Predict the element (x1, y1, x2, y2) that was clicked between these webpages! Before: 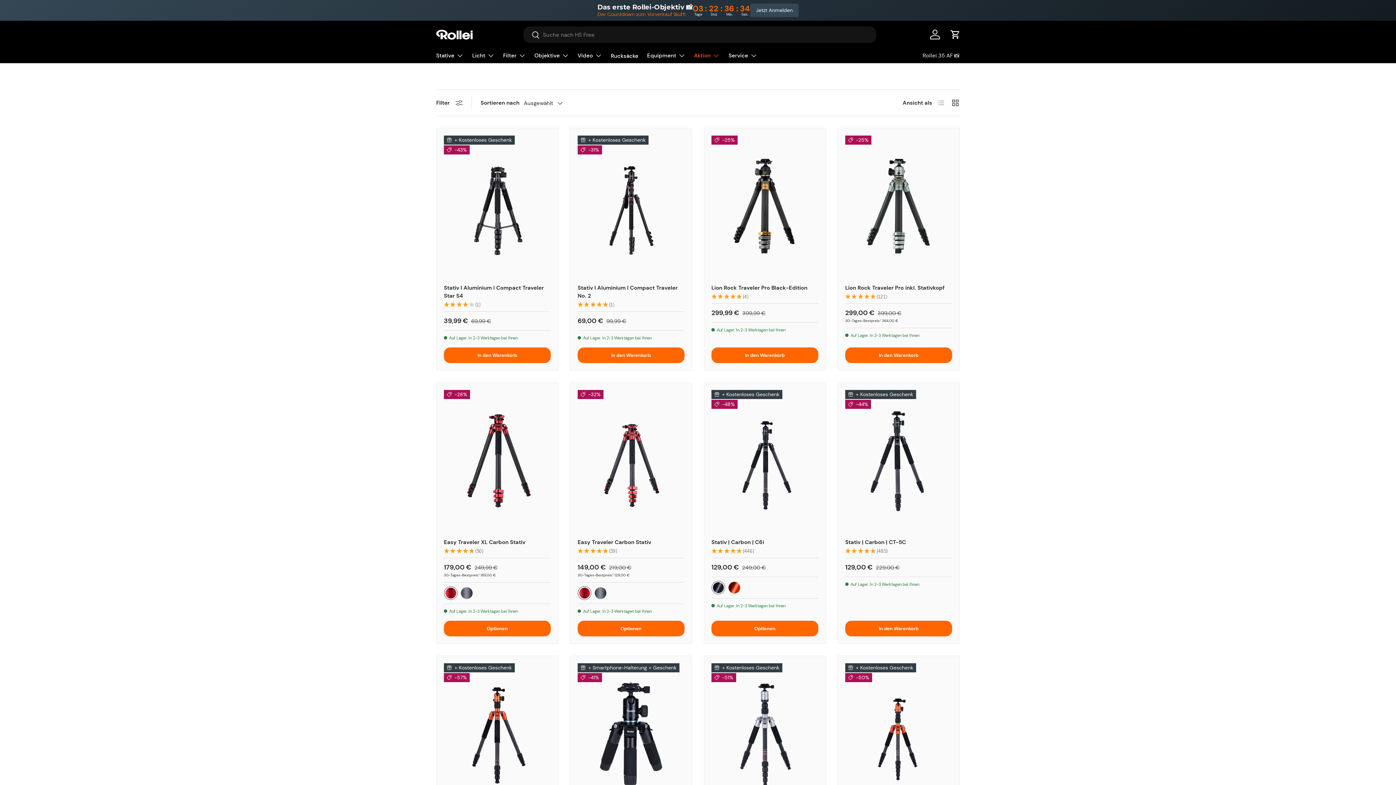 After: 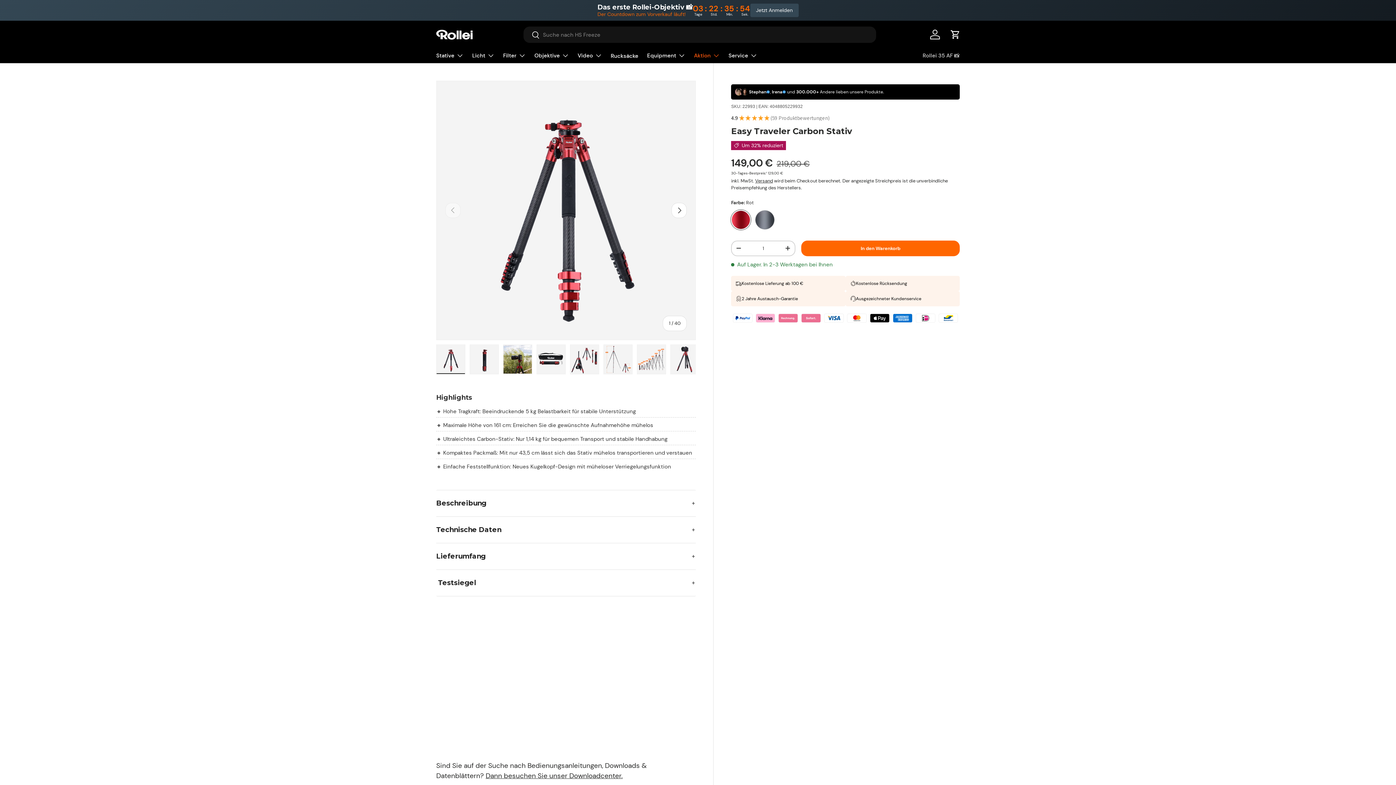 Action: label: Easy Traveler Carbon Stativ bbox: (577, 390, 684, 532)